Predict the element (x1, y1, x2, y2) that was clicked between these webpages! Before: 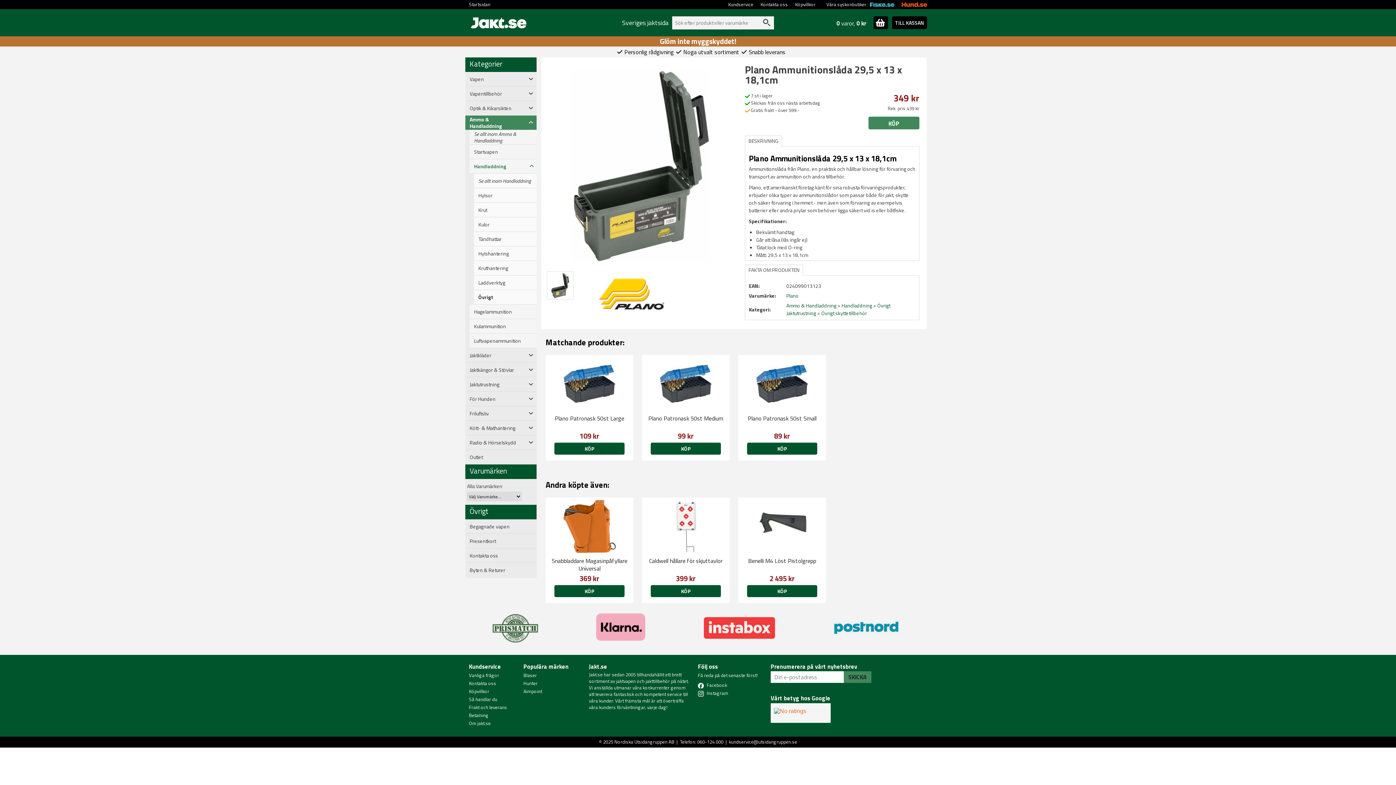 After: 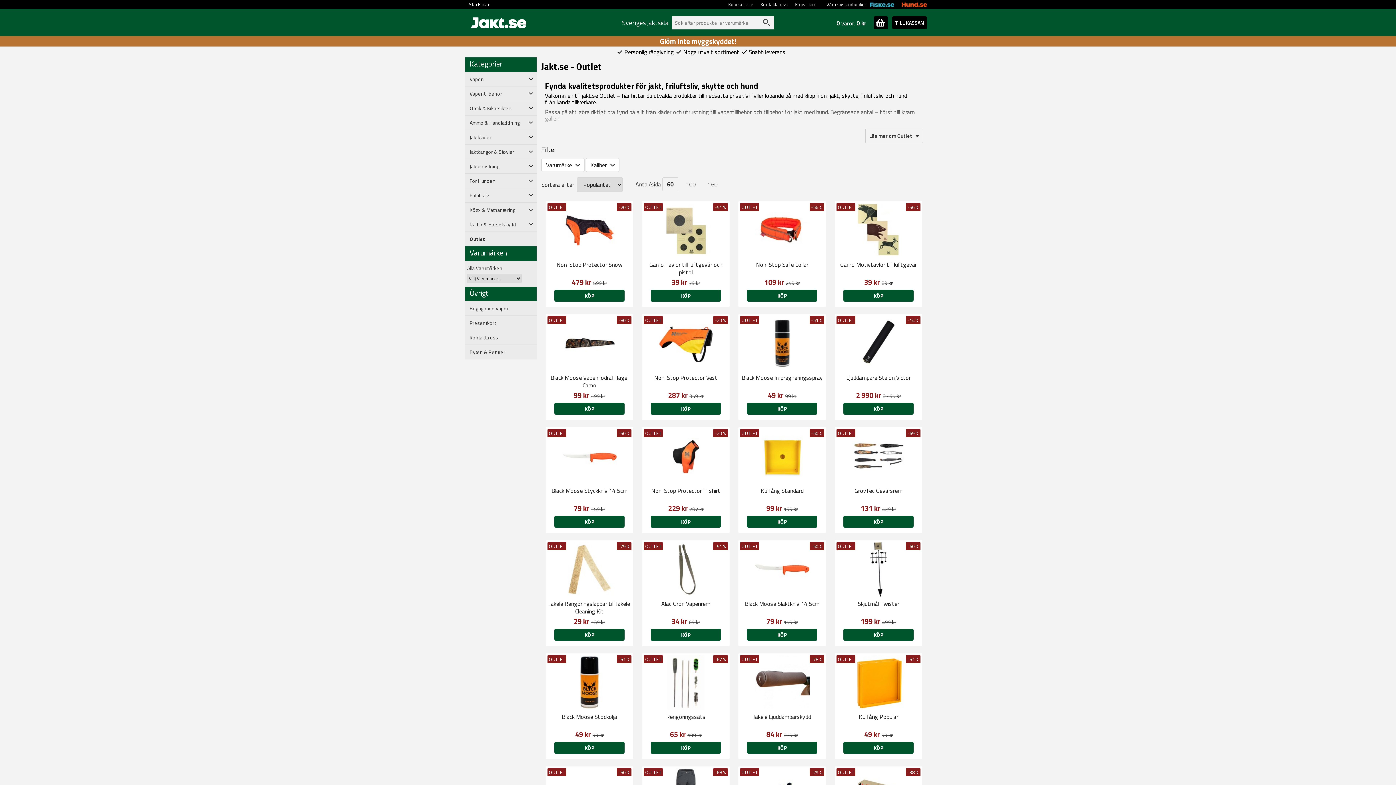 Action: label: Outlet bbox: (465, 454, 524, 460)